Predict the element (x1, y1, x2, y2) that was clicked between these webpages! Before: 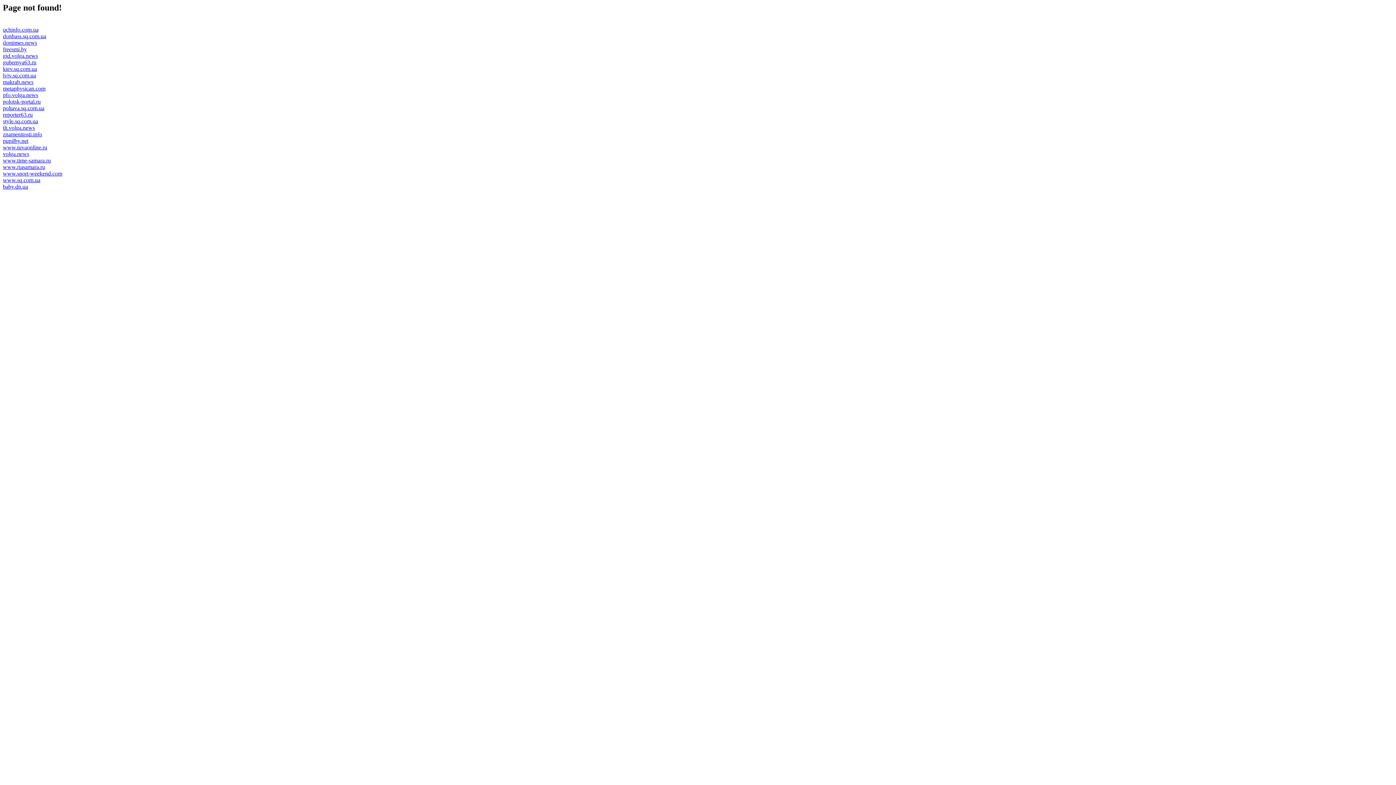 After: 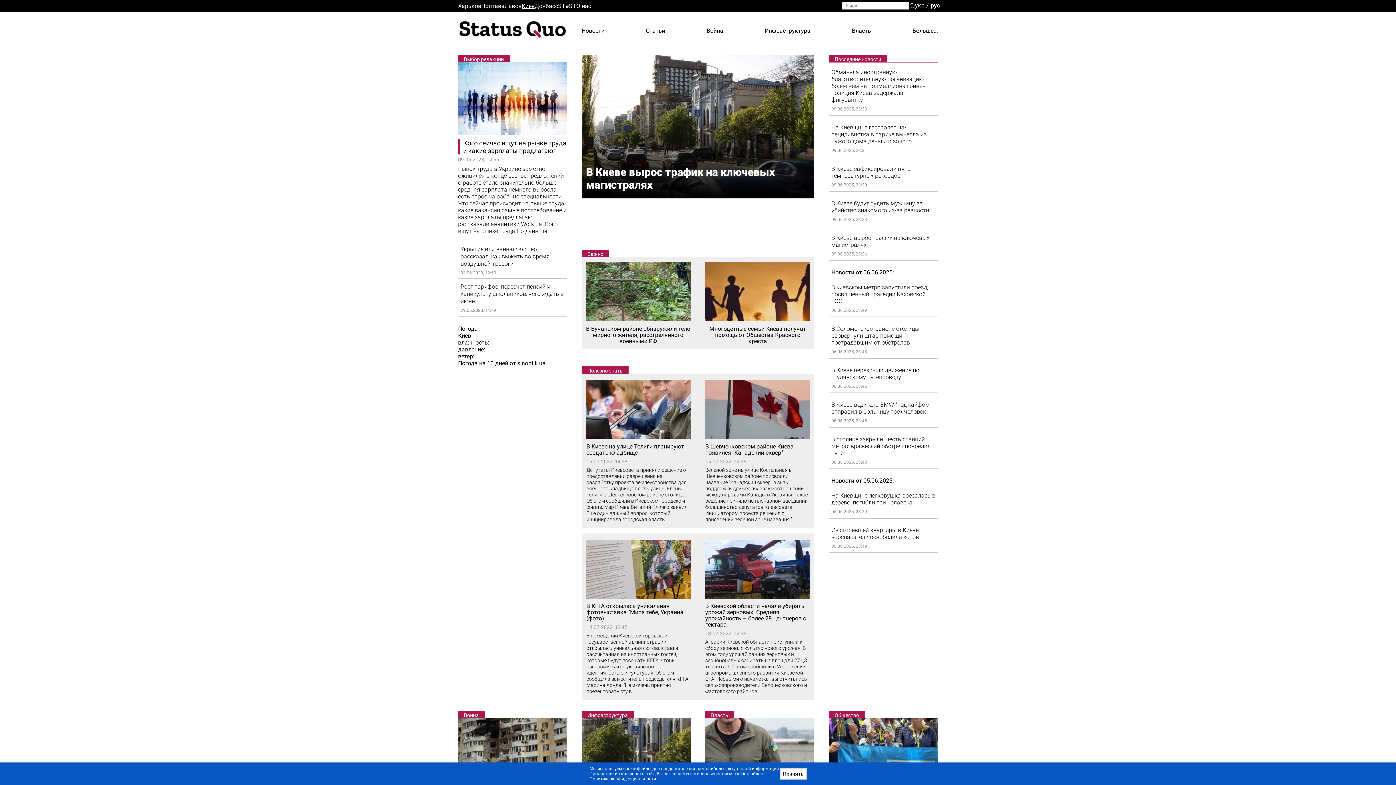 Action: bbox: (2, 65, 37, 71) label: kiev.sq.com.ua